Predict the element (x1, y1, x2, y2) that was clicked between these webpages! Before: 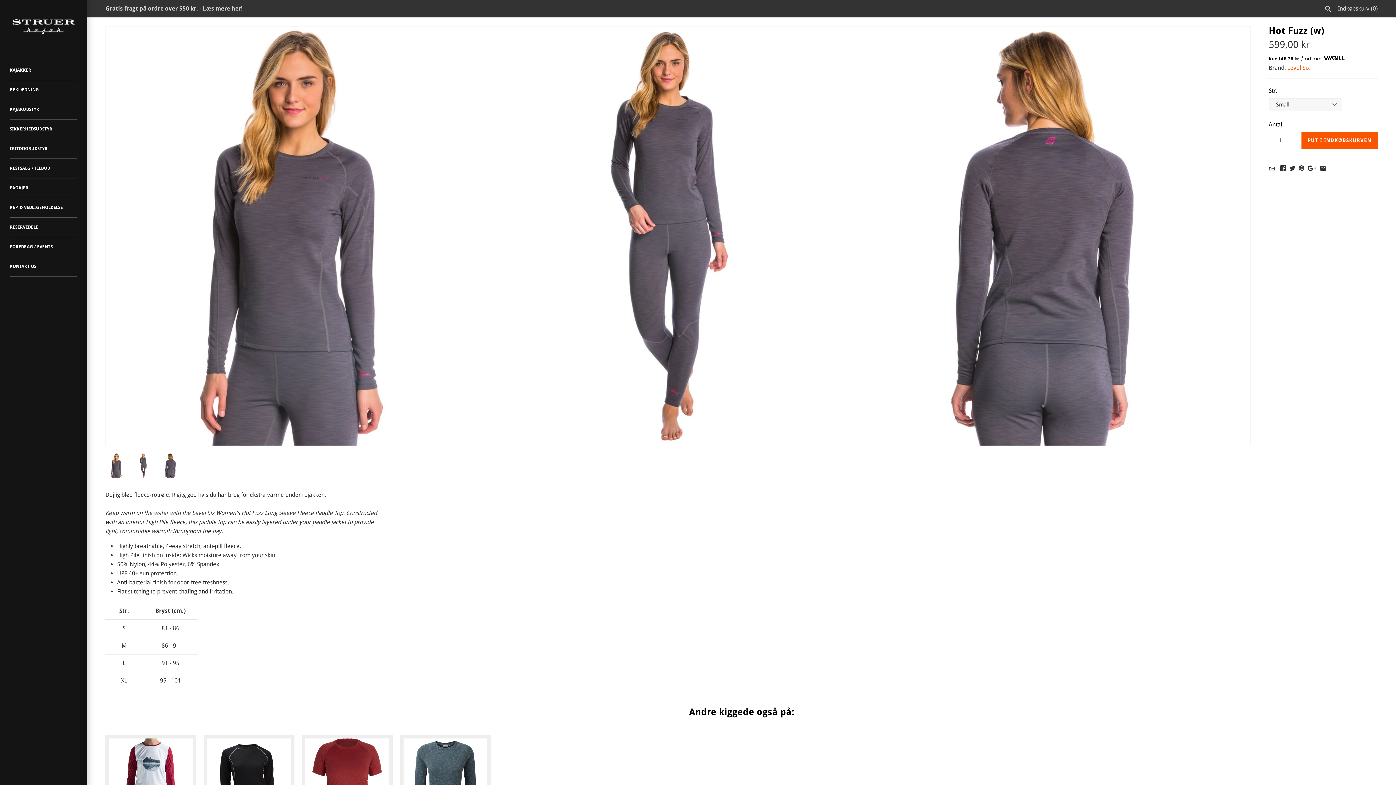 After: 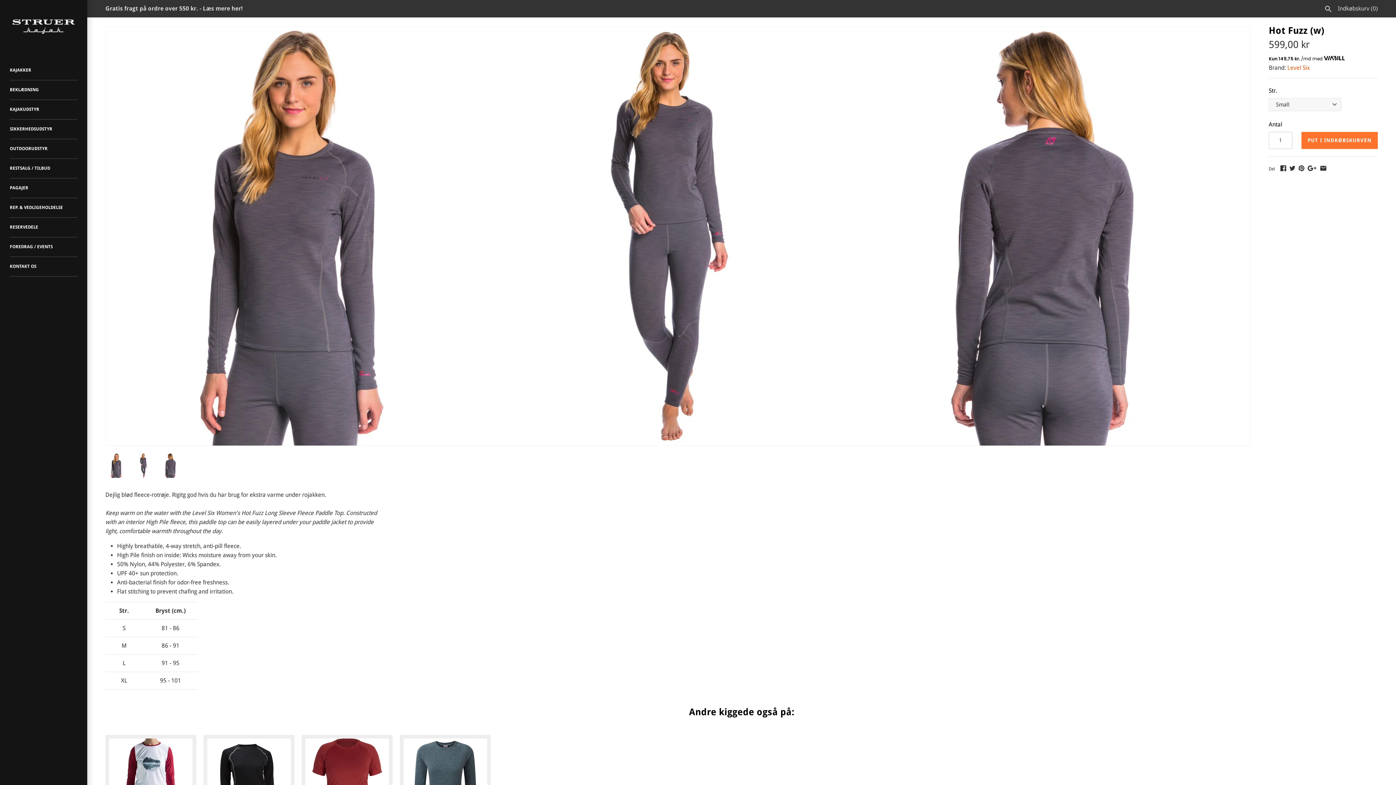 Action: label: PUT I INDKØBSKURVEN bbox: (1301, 131, 1378, 149)